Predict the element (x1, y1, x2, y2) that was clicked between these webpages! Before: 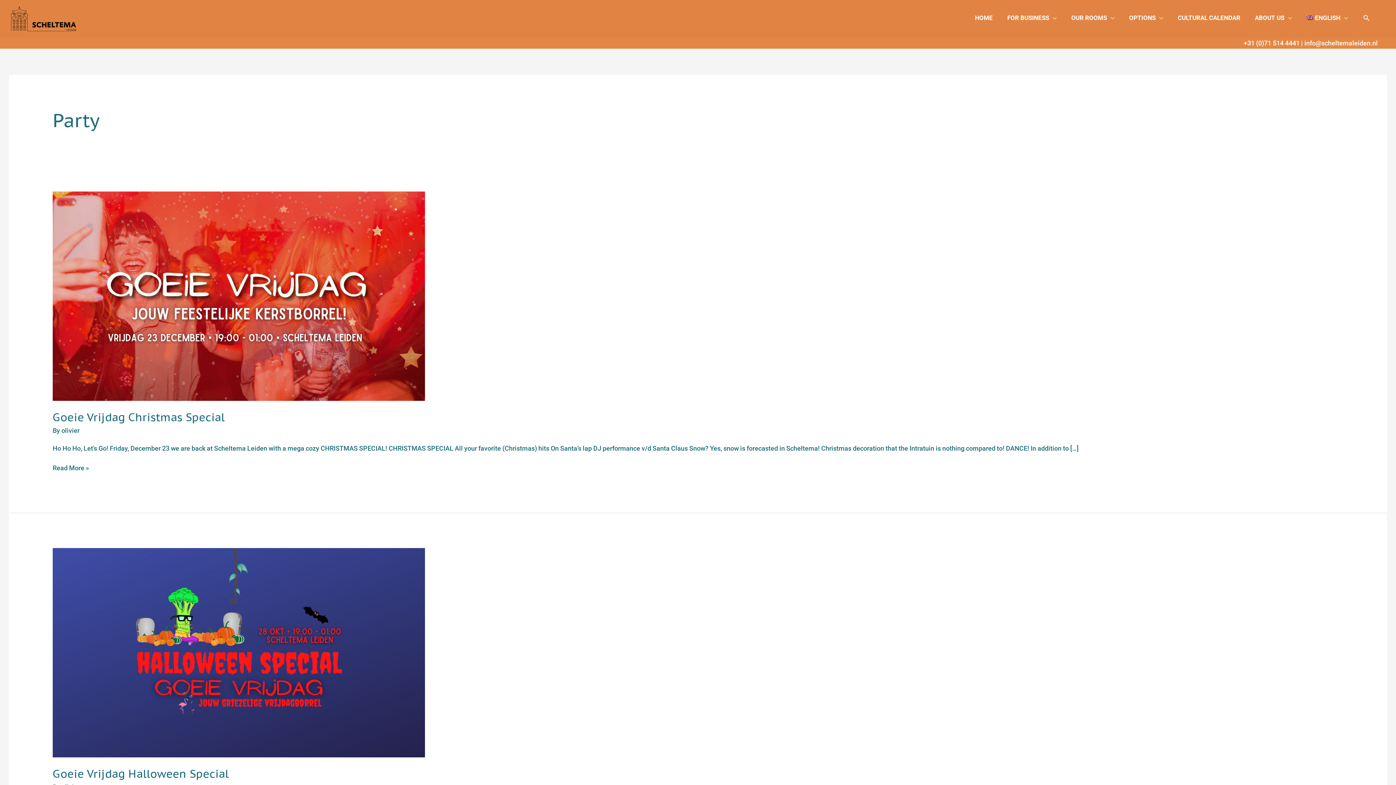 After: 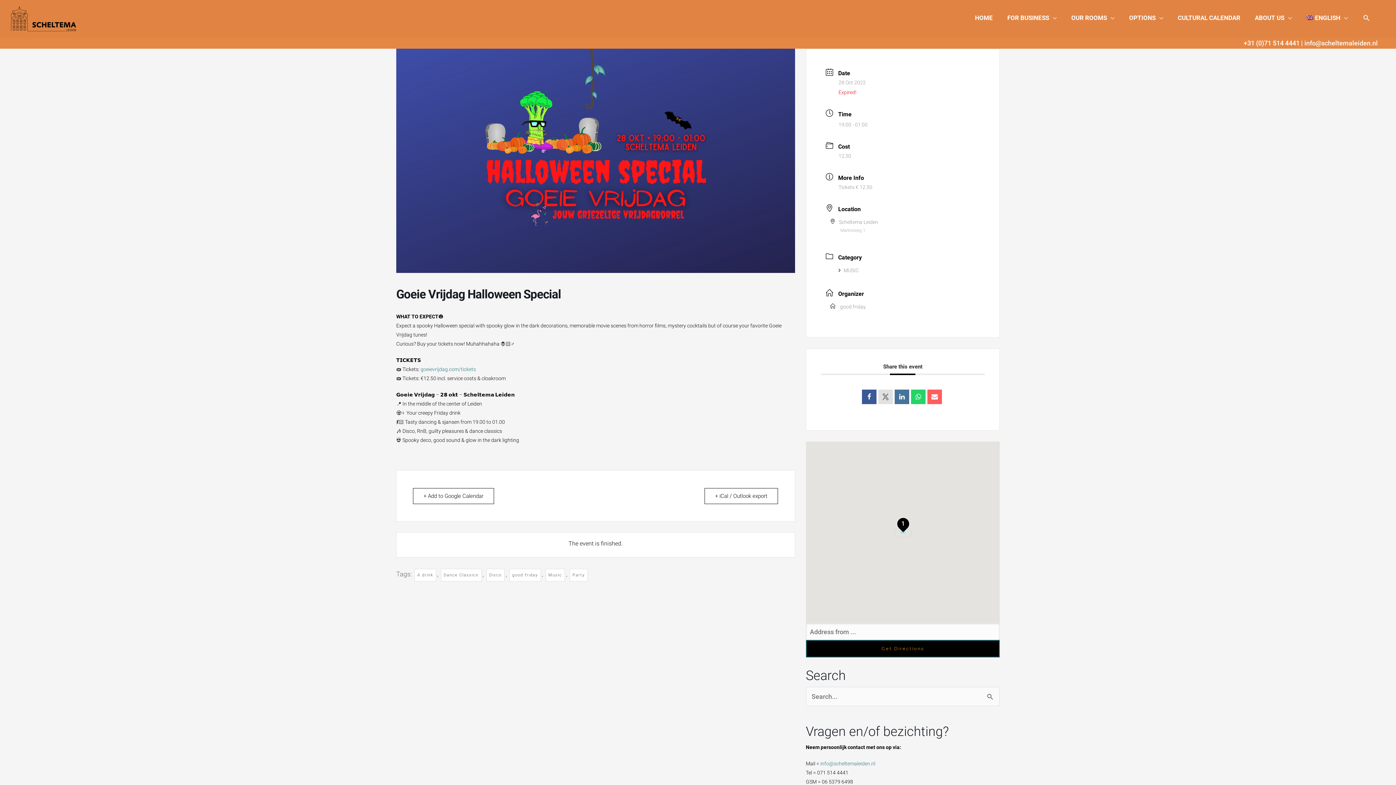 Action: label: Read: Goeie Vrijdag Halloween Special bbox: (52, 648, 425, 656)